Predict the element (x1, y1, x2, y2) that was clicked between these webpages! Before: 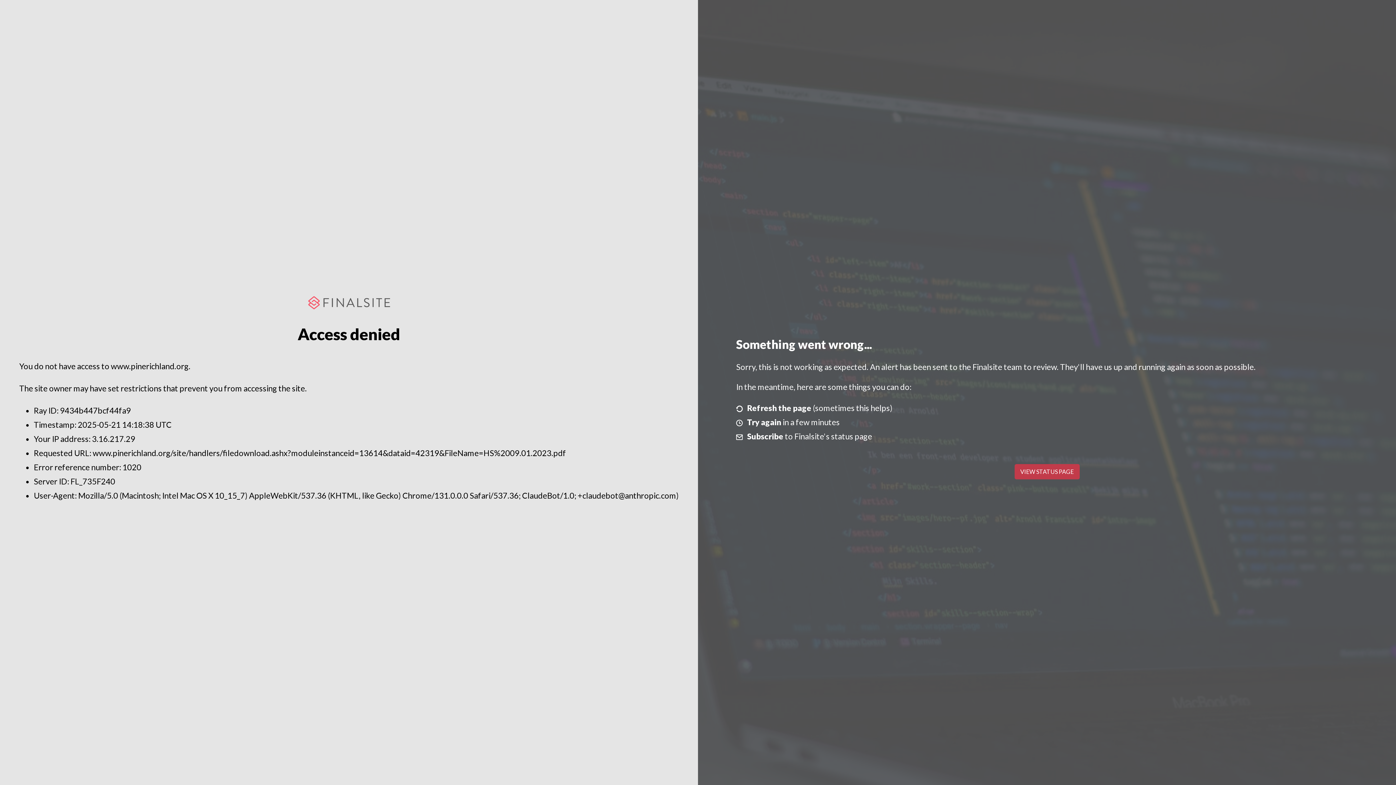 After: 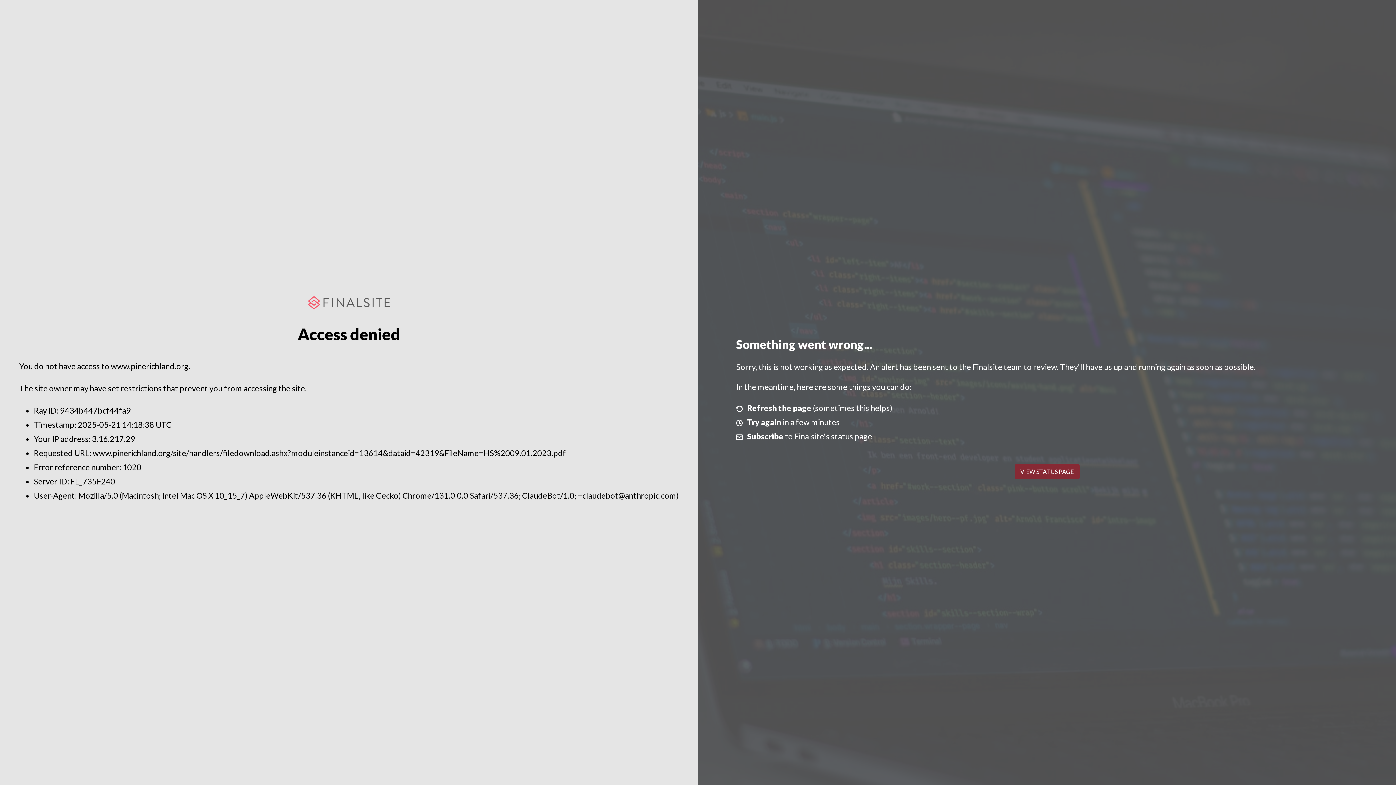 Action: bbox: (1014, 464, 1079, 479) label: VIEW STATUS PAGE